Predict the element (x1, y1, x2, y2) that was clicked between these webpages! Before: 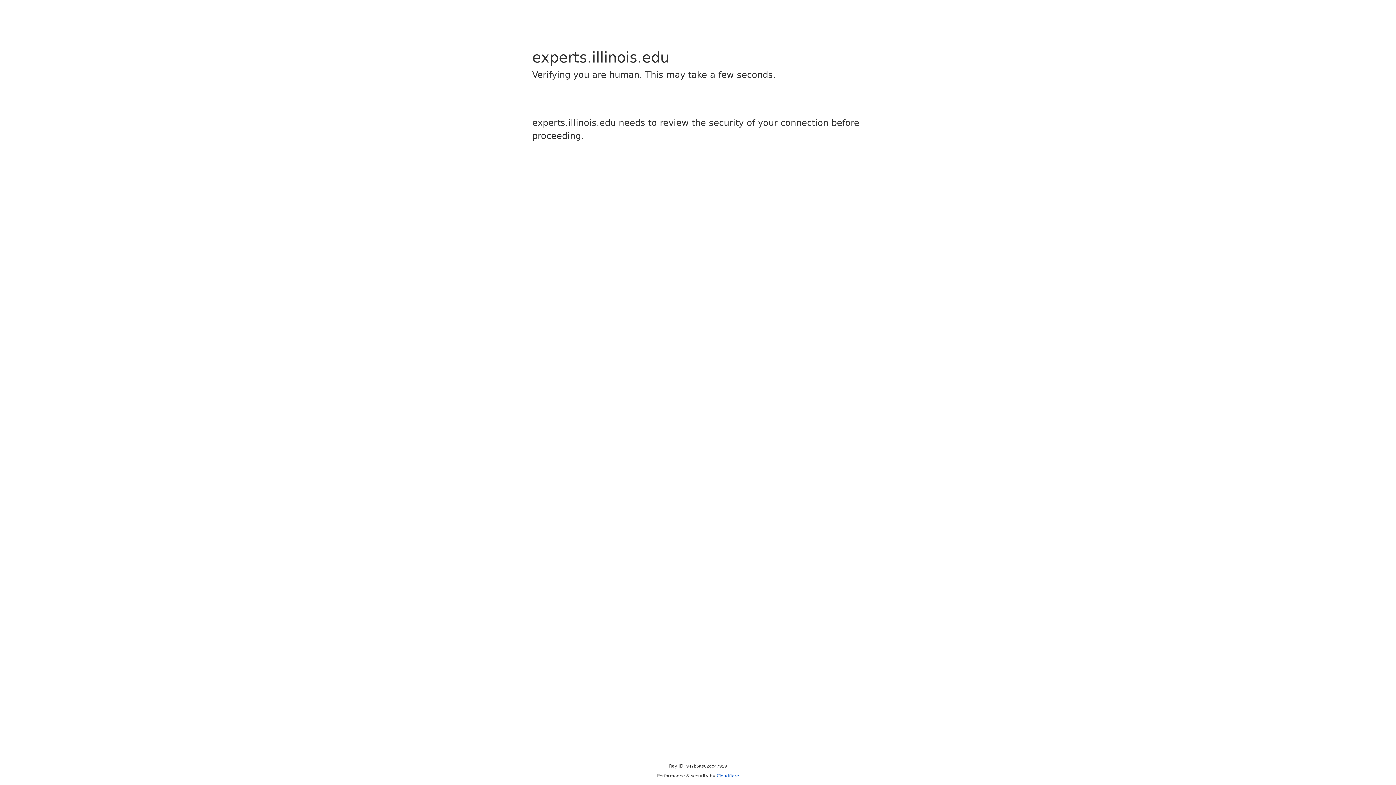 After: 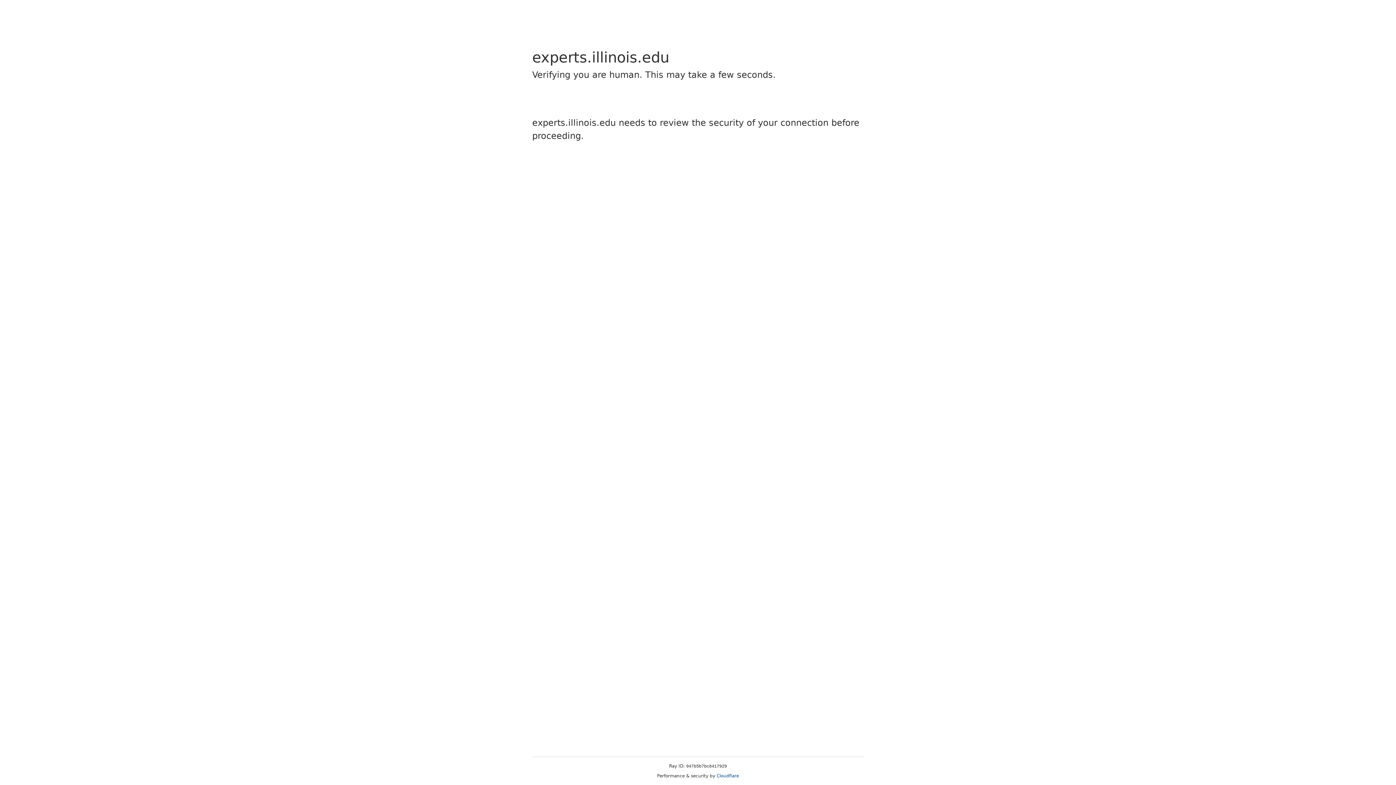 Action: bbox: (716, 773, 739, 778) label: Cloudflare